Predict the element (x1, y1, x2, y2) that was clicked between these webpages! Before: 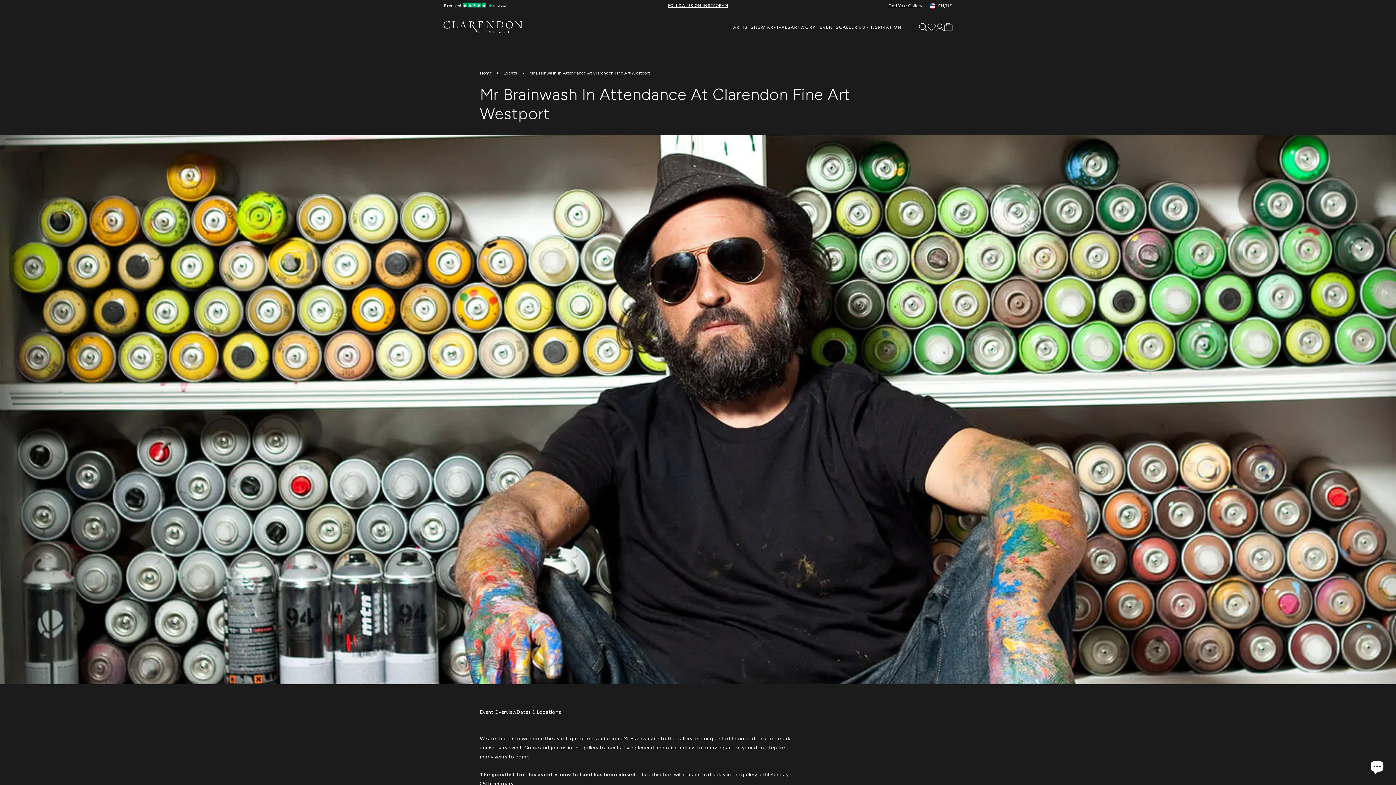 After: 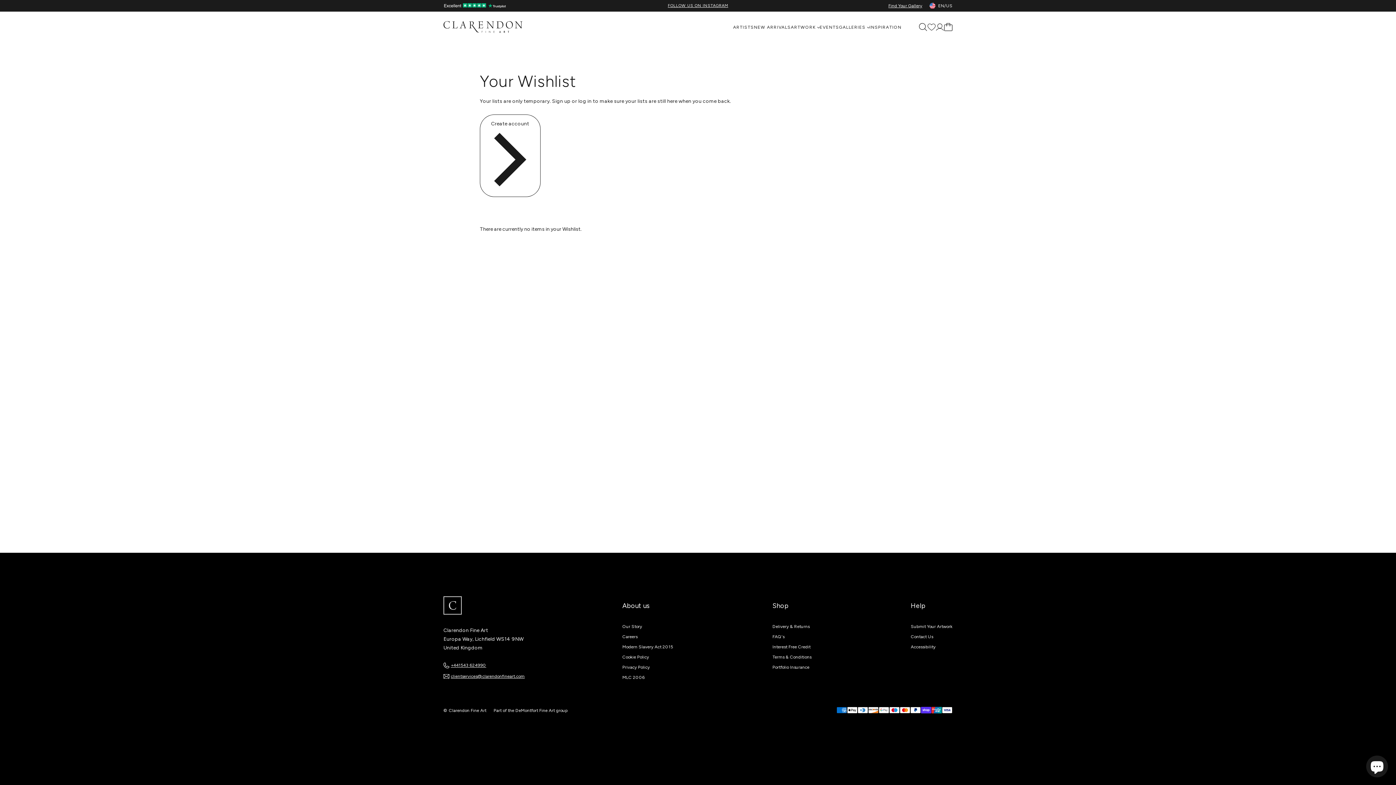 Action: bbox: (927, 22, 936, 31) label: Wishlist